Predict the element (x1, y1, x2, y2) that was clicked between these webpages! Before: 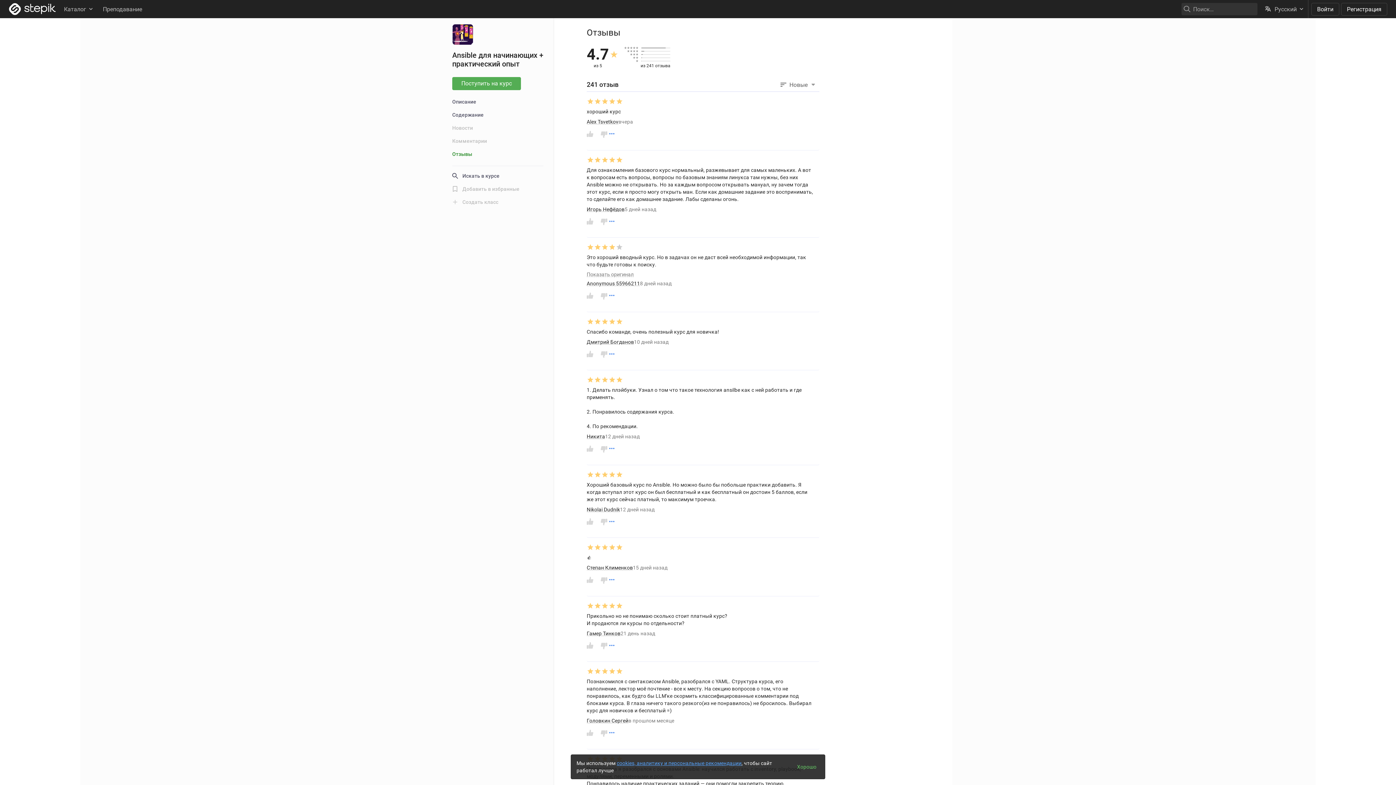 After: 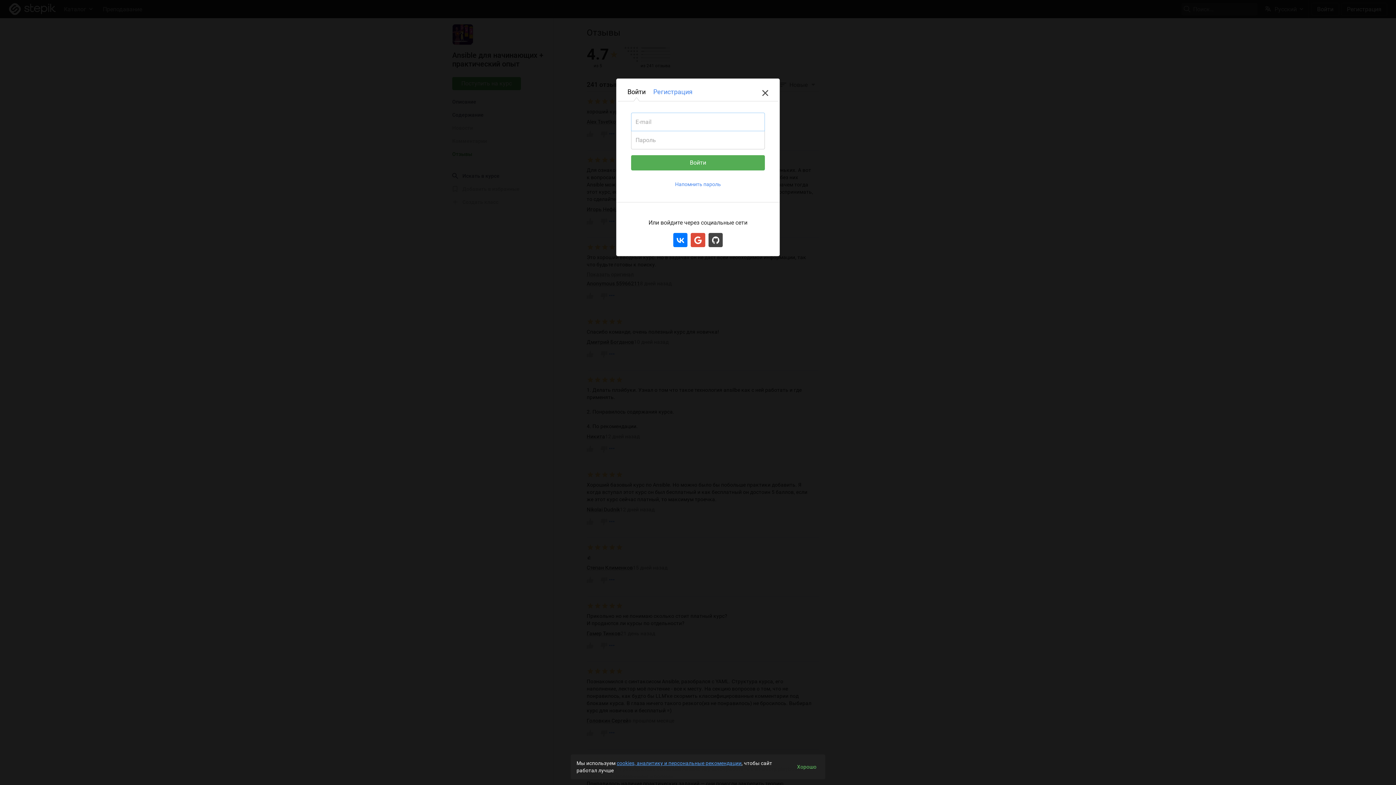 Action: label: Войти bbox: (1311, 2, 1339, 15)